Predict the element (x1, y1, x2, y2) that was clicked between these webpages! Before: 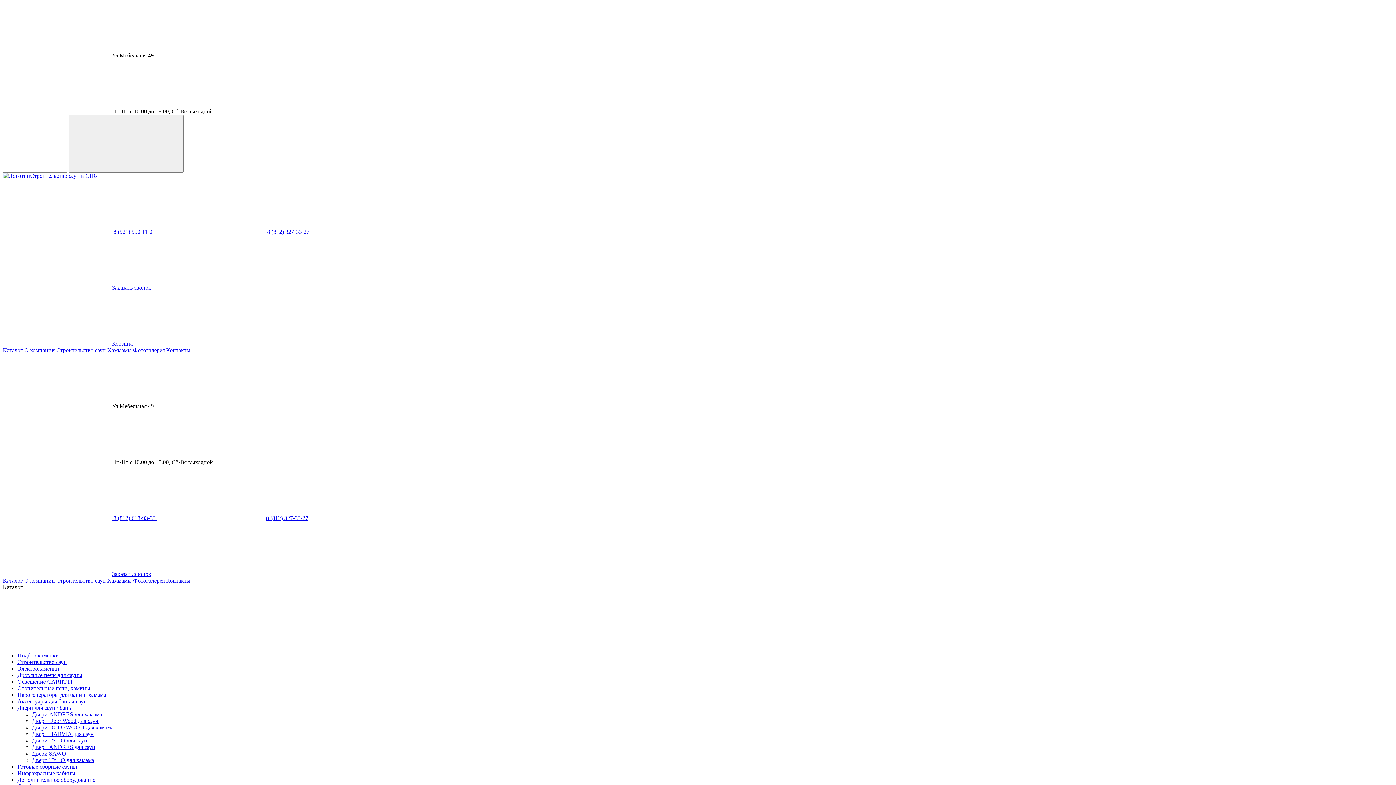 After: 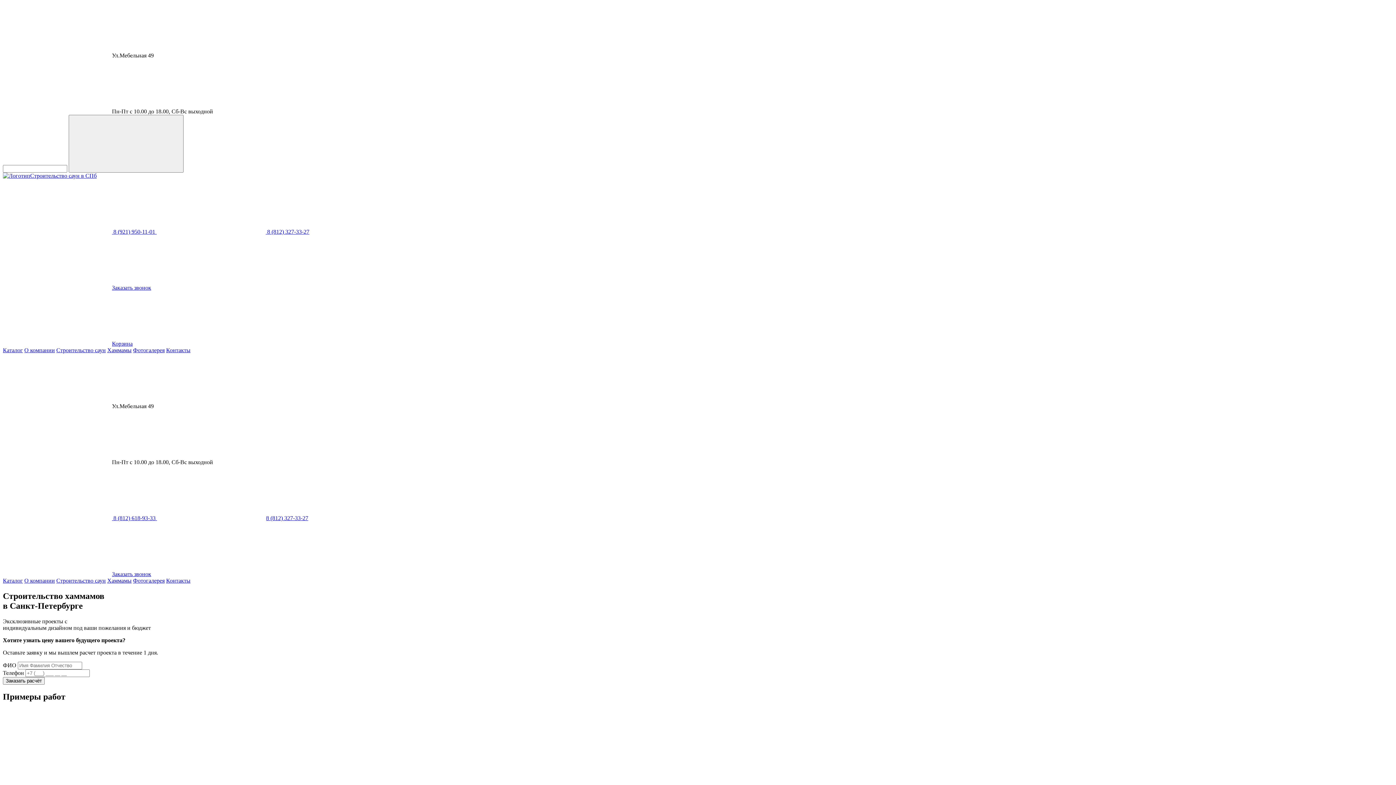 Action: bbox: (107, 577, 131, 584) label: Хаммамы